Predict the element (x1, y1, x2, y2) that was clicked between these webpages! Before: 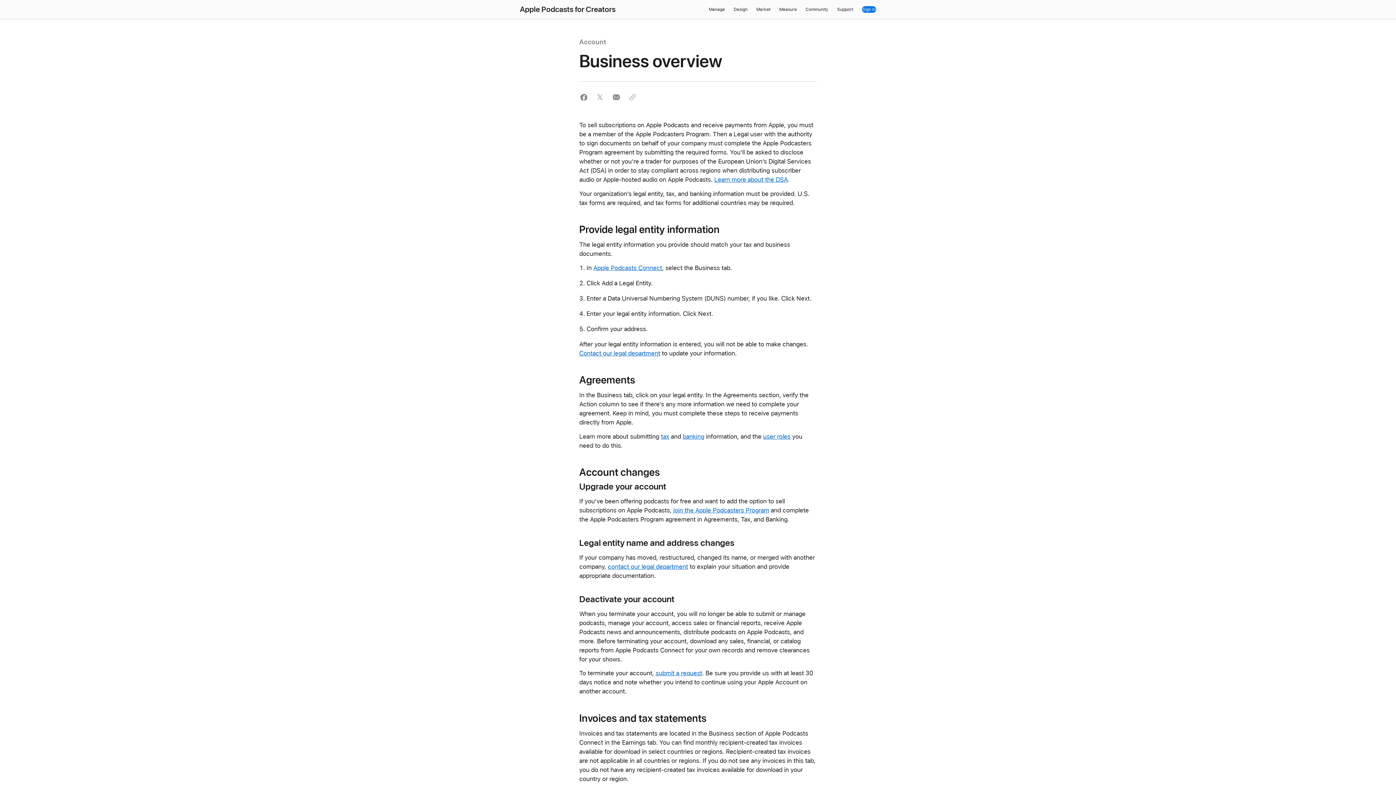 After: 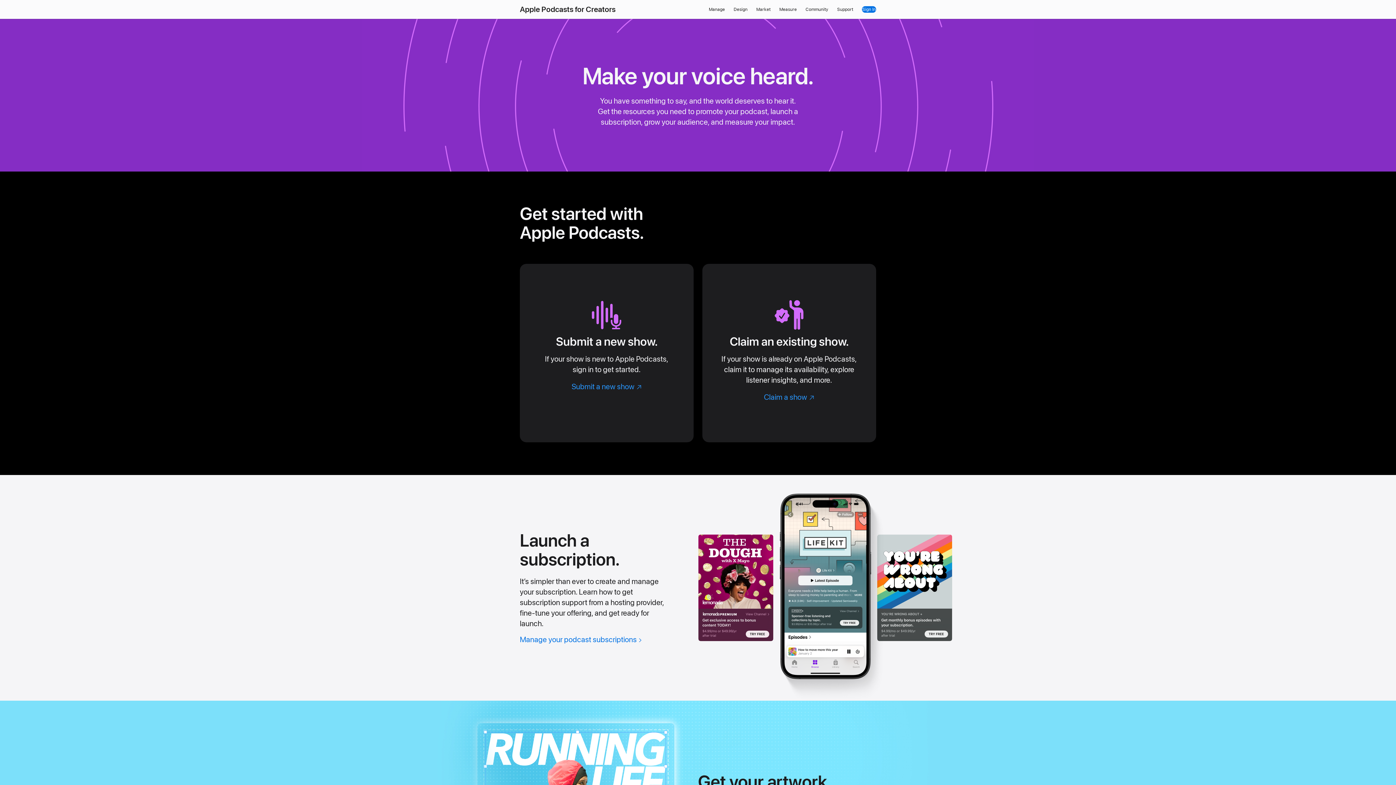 Action: label: Apple Podcasts for Creators bbox: (520, 5, 615, 13)